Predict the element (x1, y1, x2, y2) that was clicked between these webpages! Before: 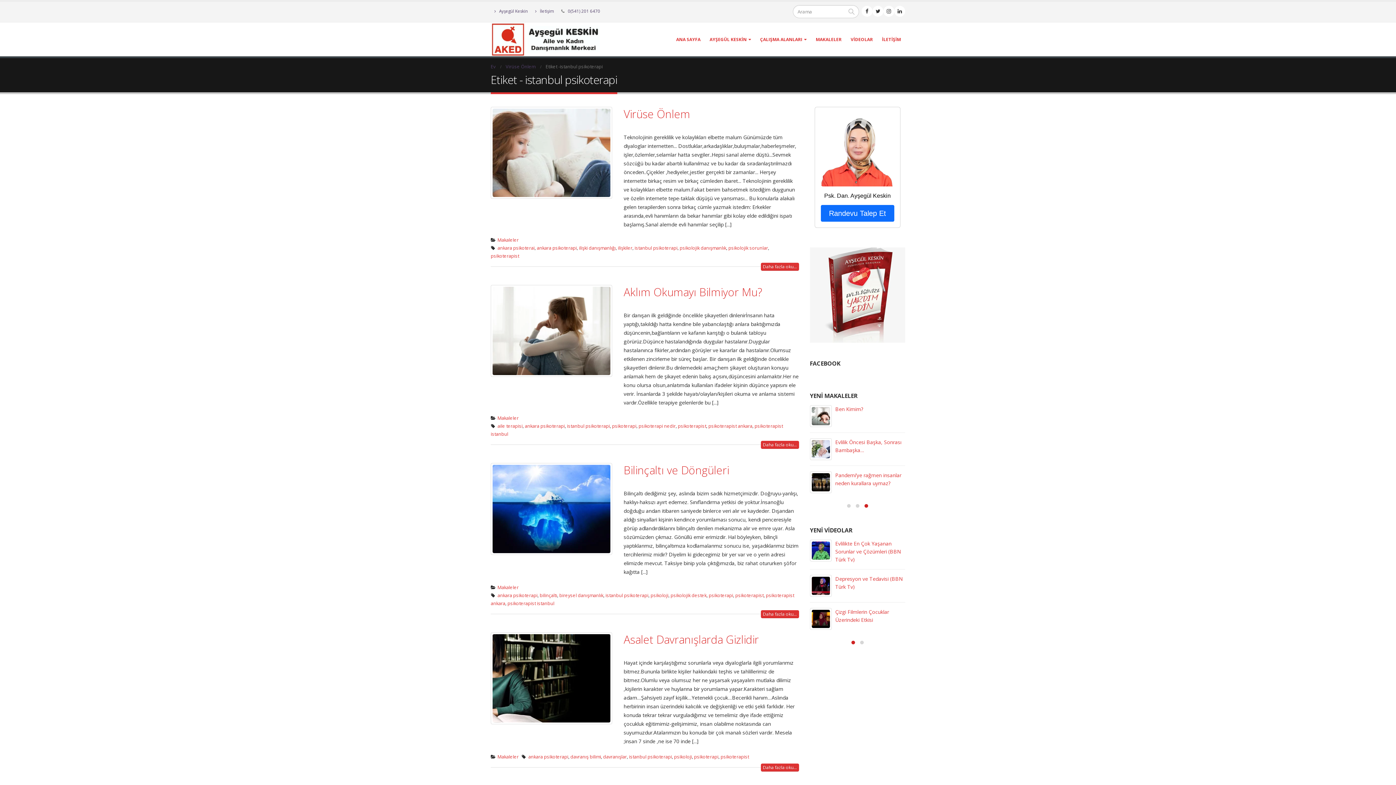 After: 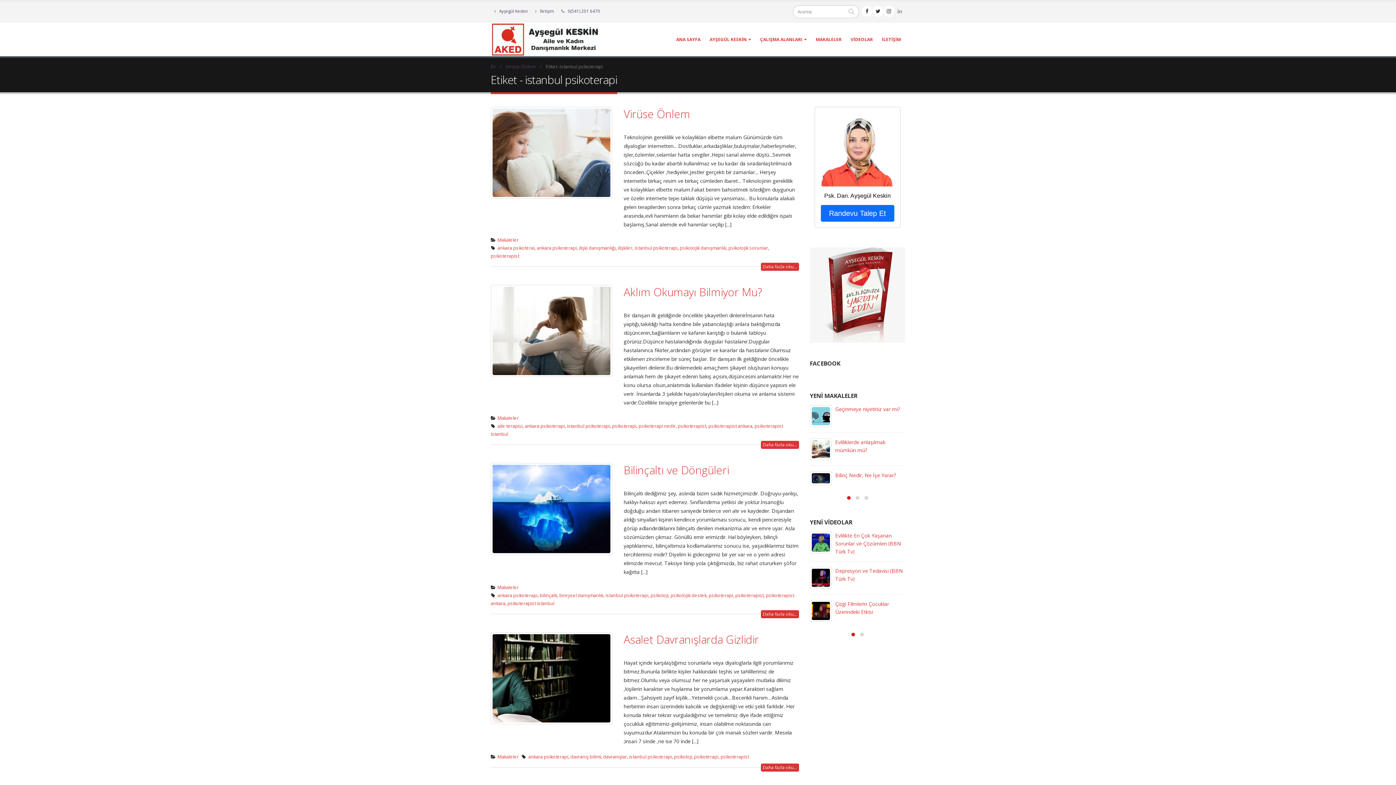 Action: bbox: (894, 5, 905, 16)